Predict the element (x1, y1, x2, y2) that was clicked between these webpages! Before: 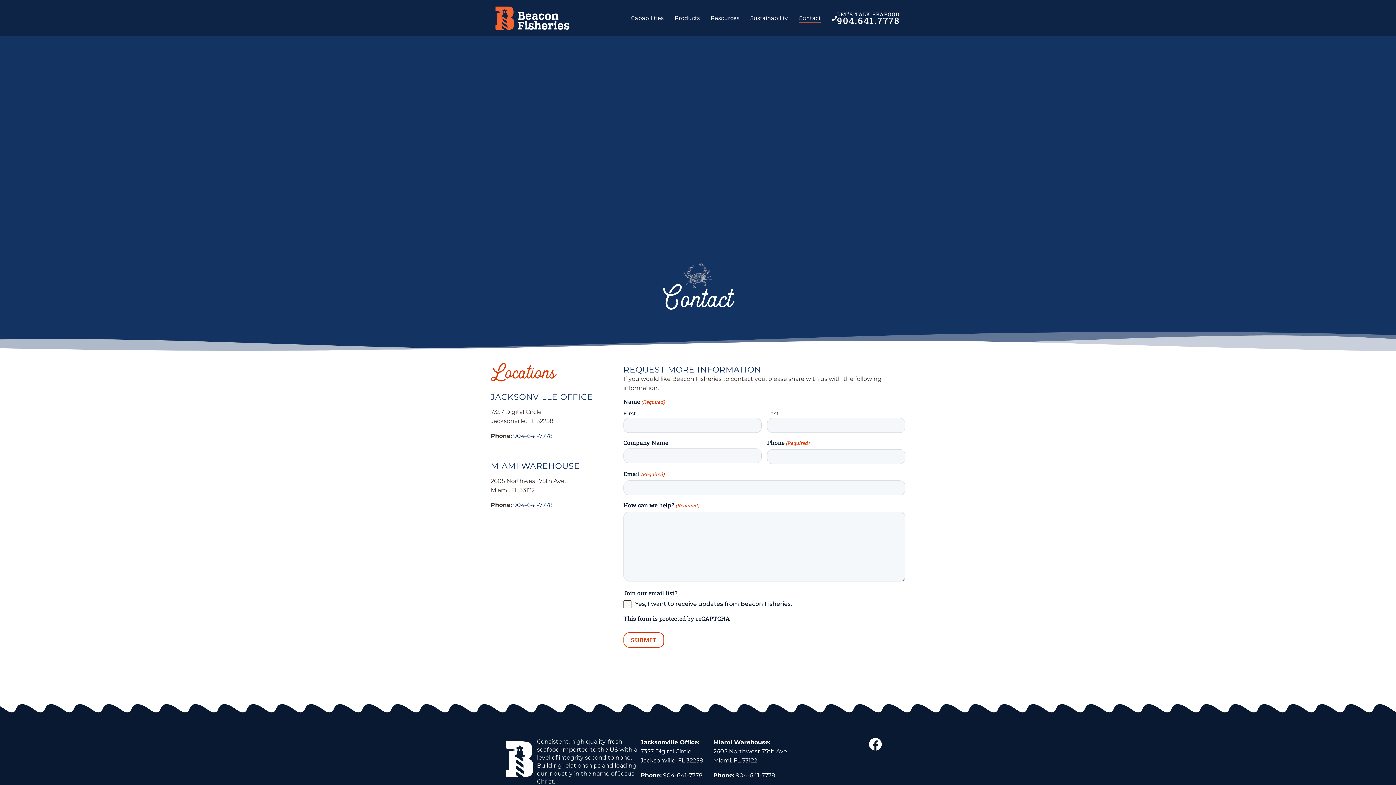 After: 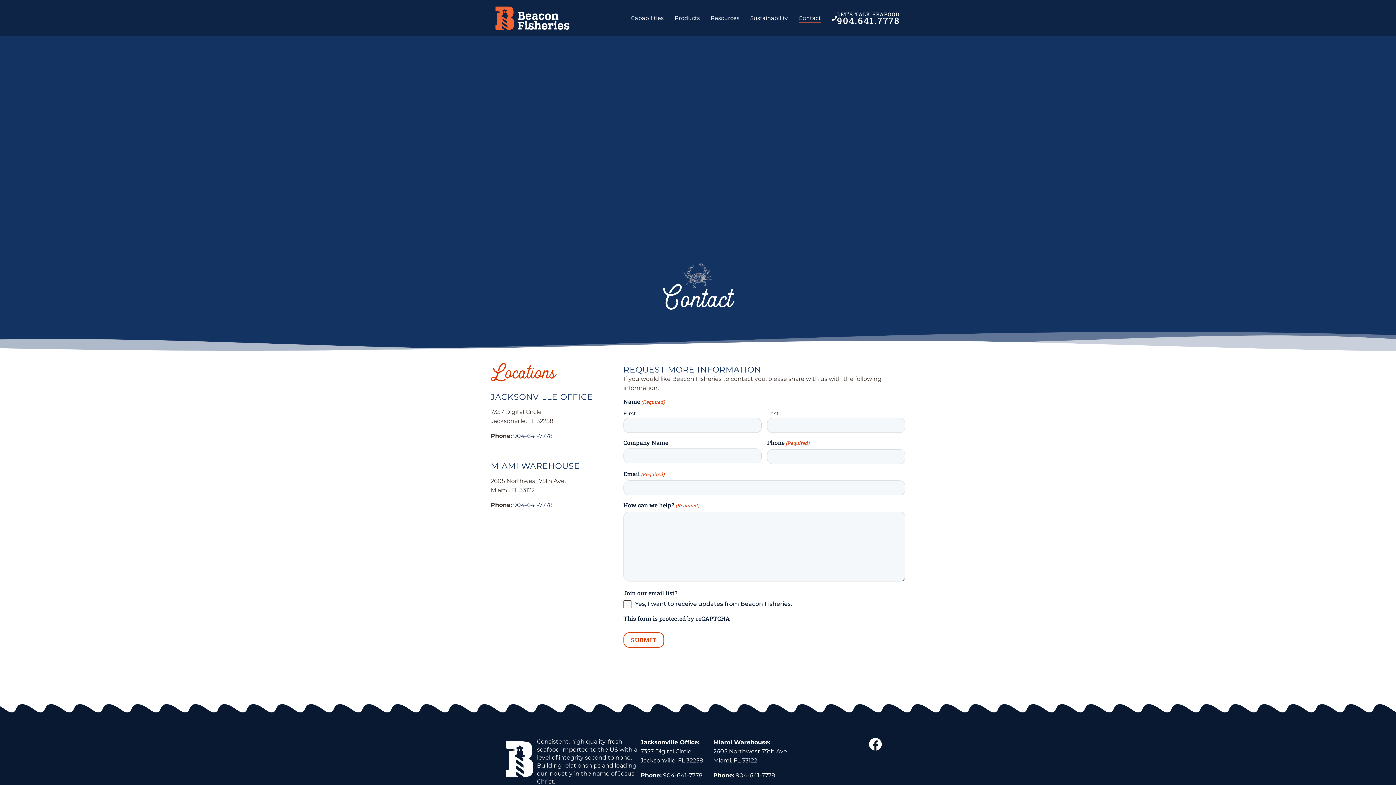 Action: bbox: (663, 772, 702, 779) label: 904-641-7778